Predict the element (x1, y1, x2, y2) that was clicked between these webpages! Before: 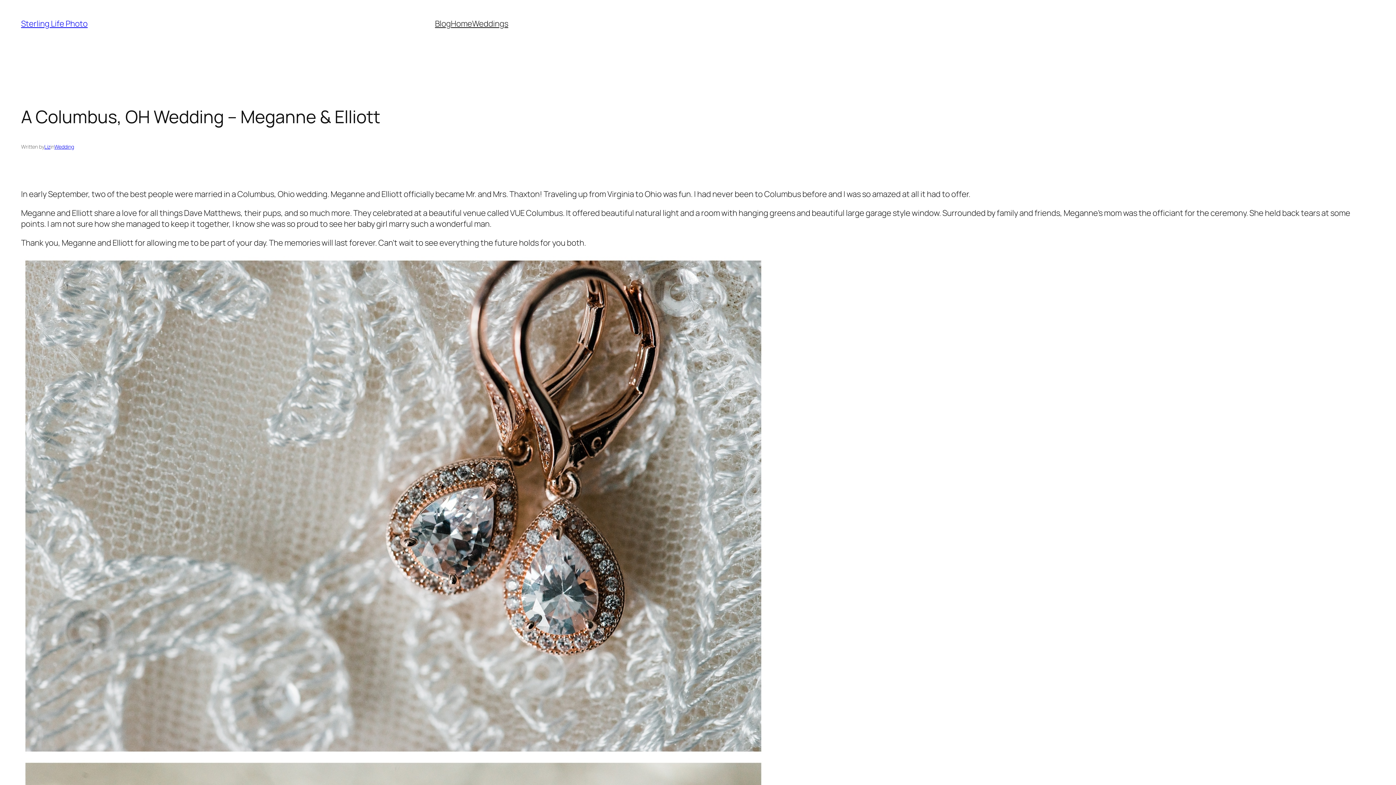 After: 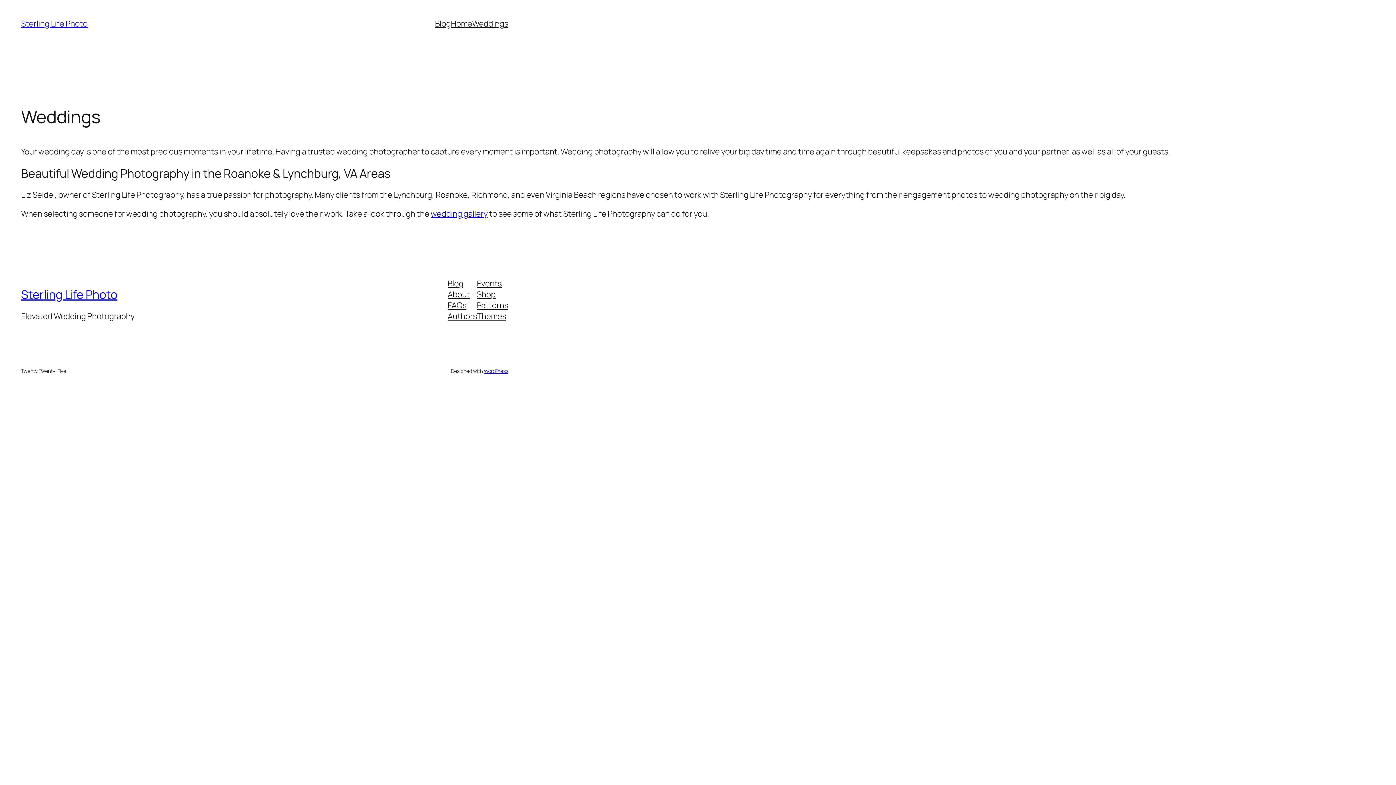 Action: label: Weddings bbox: (472, 18, 508, 29)